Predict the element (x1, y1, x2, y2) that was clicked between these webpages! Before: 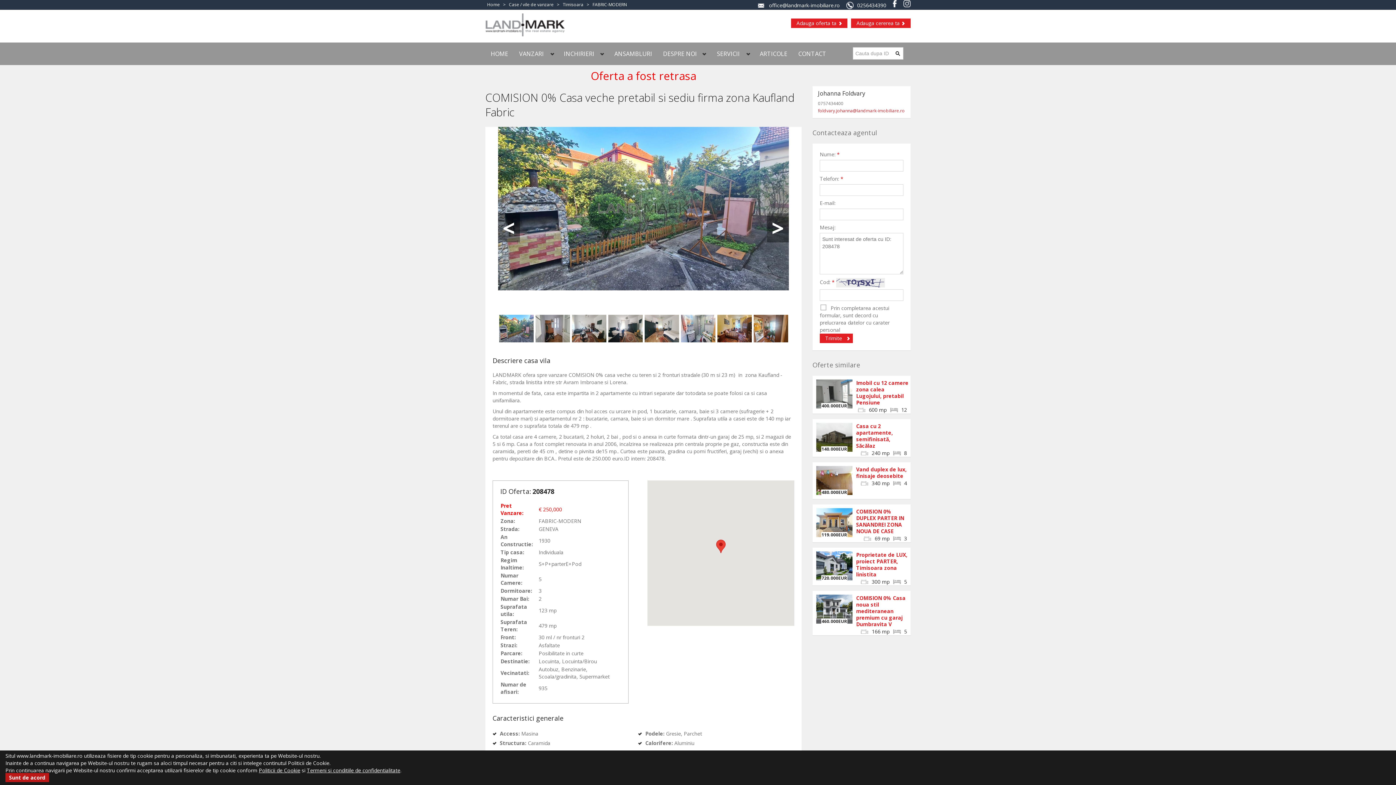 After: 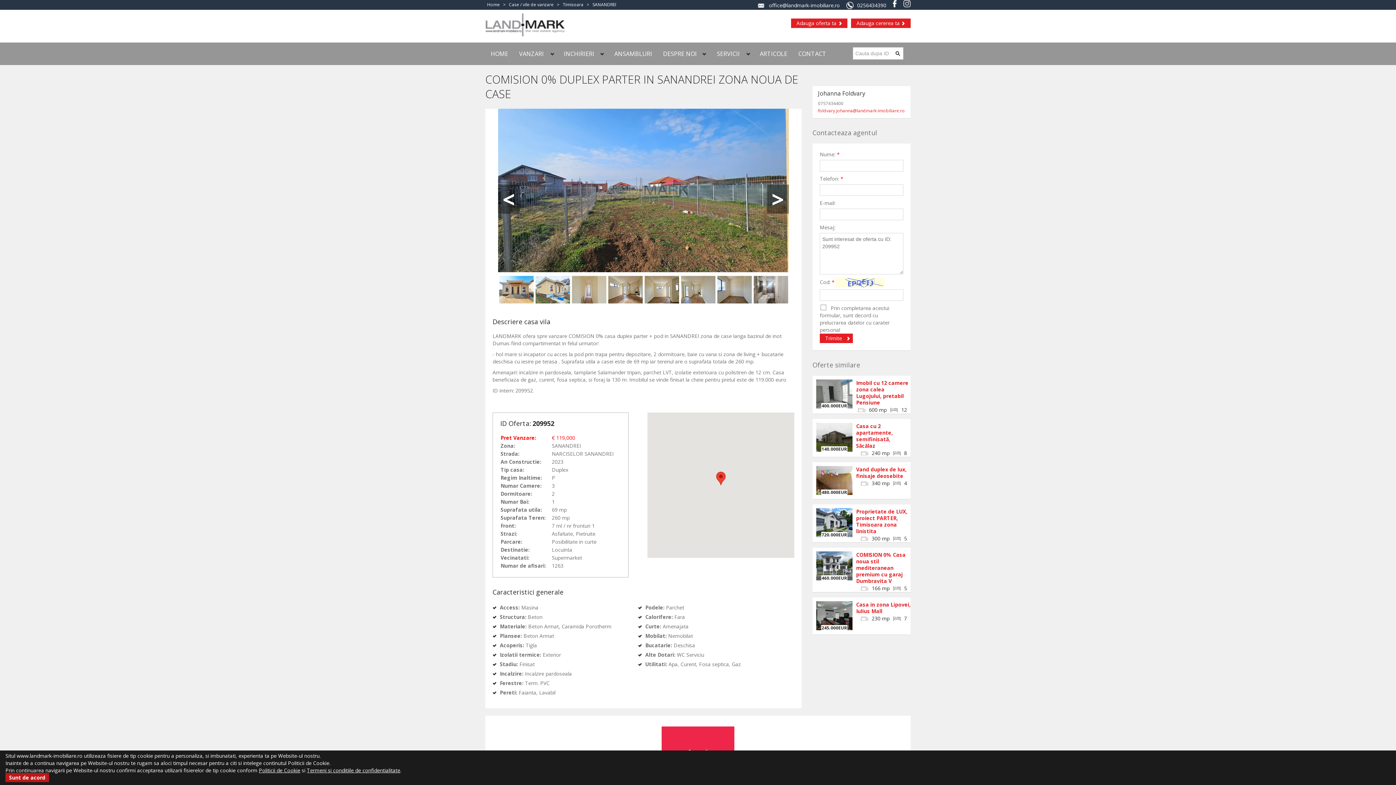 Action: bbox: (812, 504, 852, 541)